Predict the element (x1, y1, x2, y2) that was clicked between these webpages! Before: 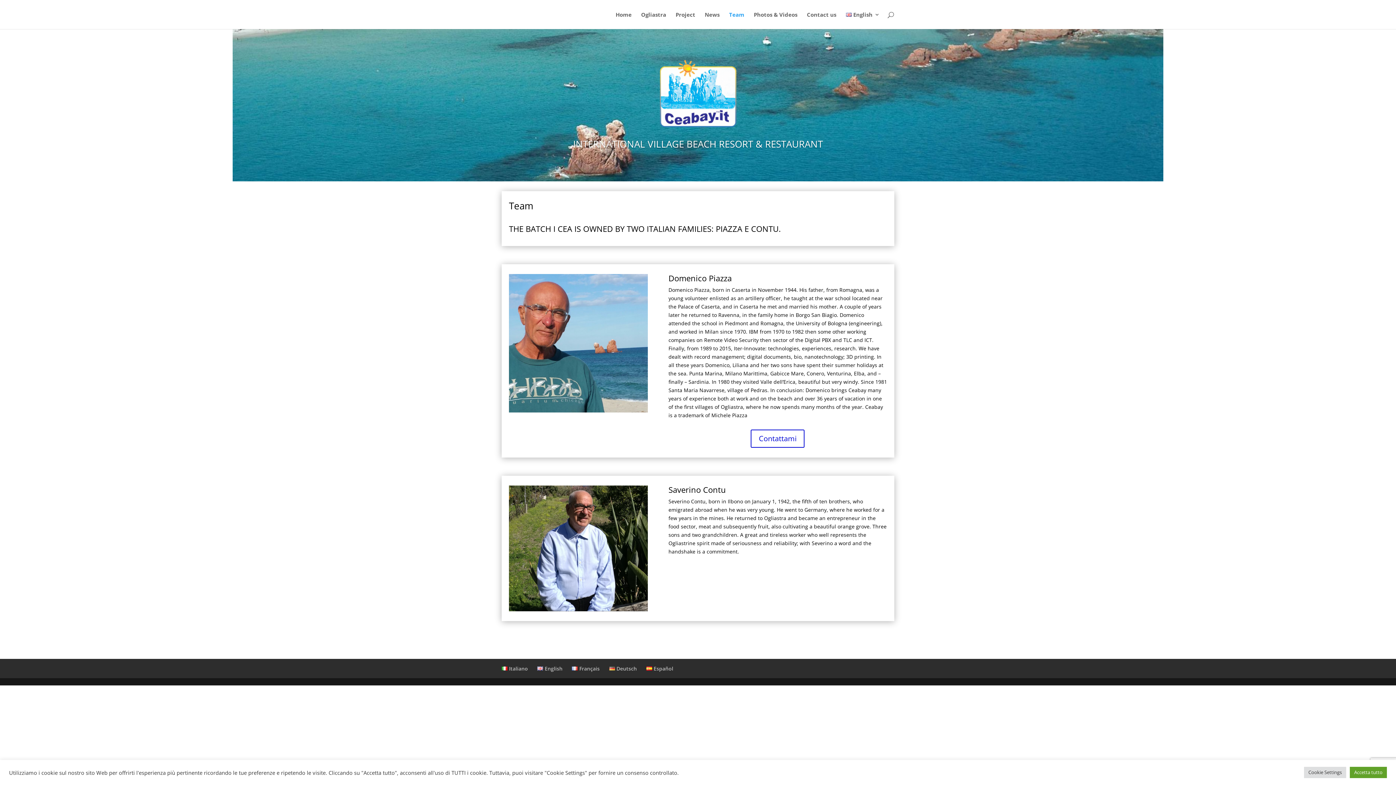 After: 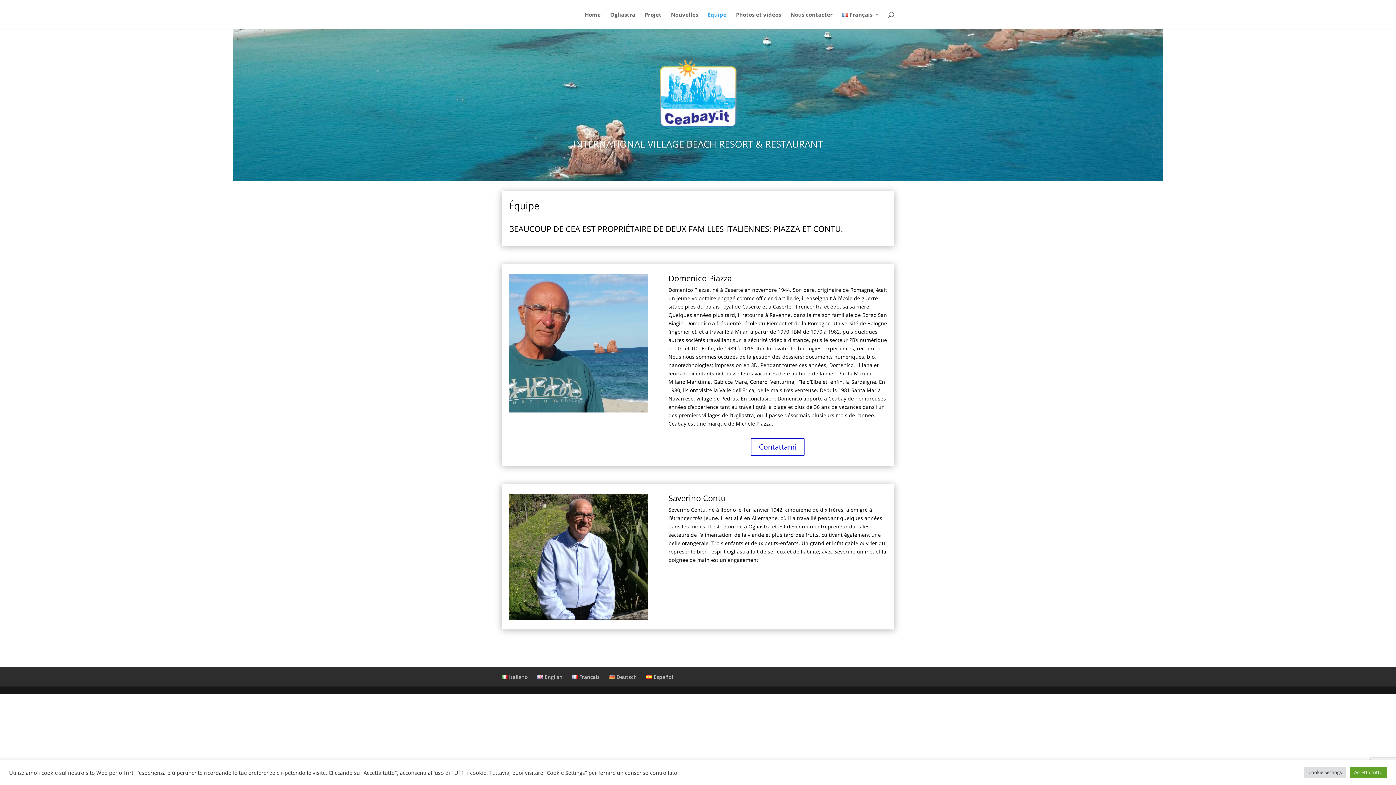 Action: bbox: (572, 665, 599, 672) label: Français